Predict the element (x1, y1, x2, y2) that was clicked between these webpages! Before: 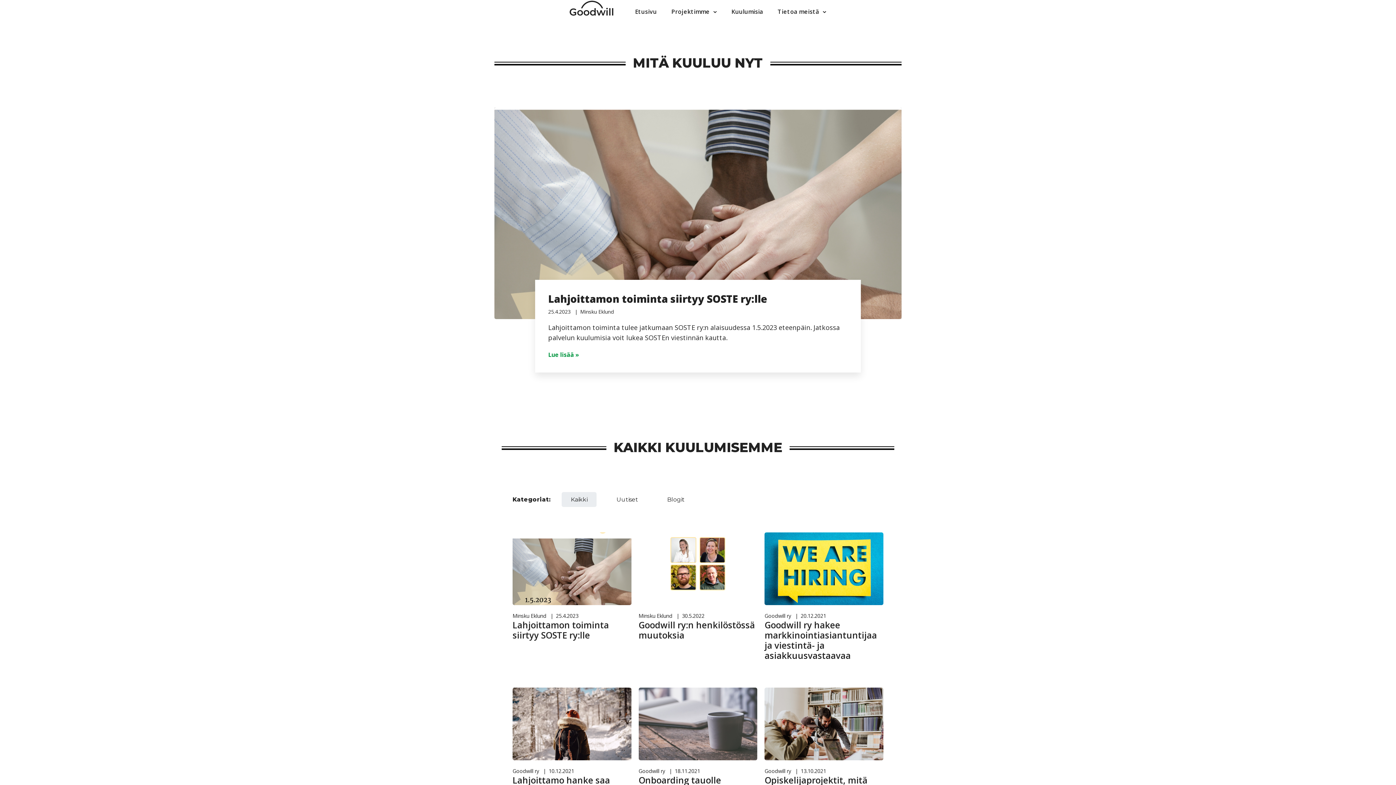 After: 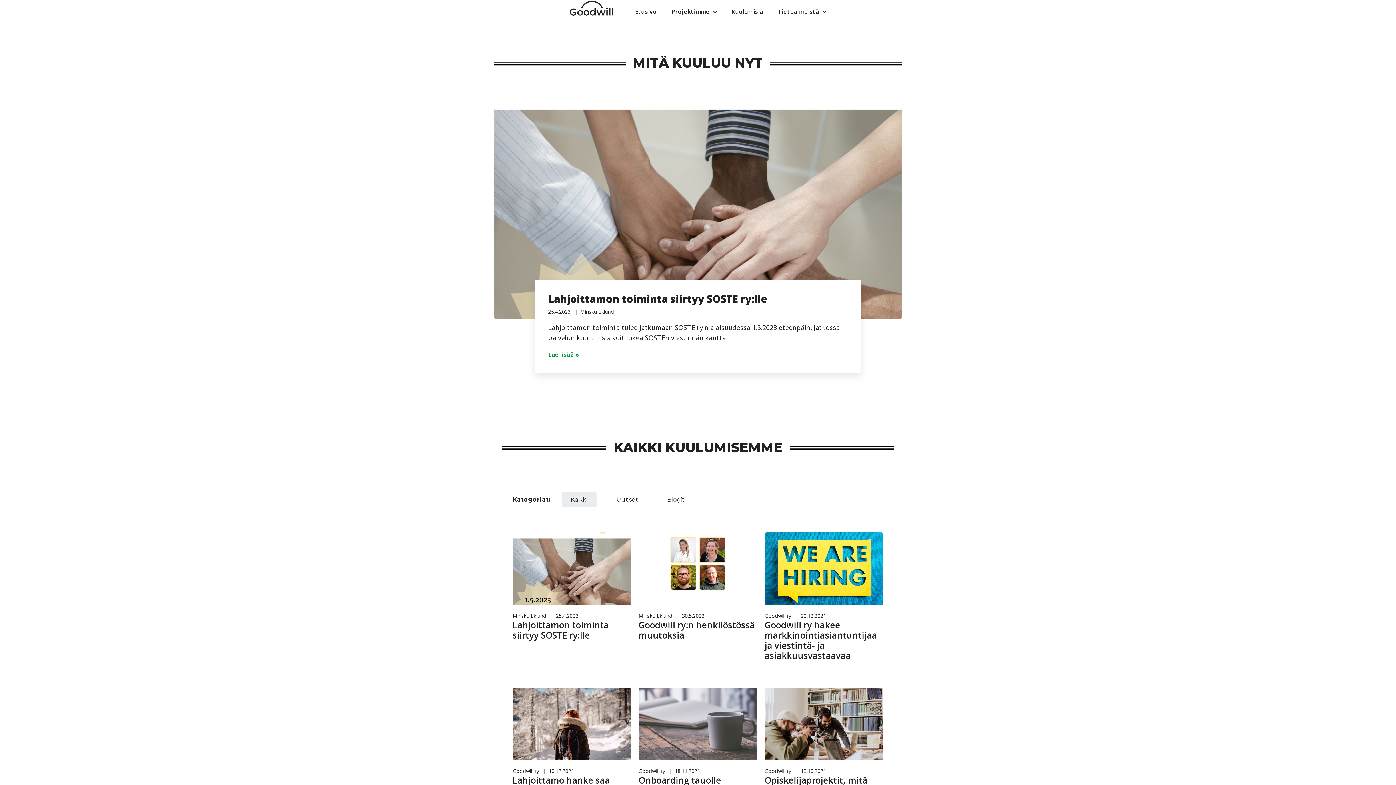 Action: bbox: (724, 0, 770, 16) label: Kuulumisia